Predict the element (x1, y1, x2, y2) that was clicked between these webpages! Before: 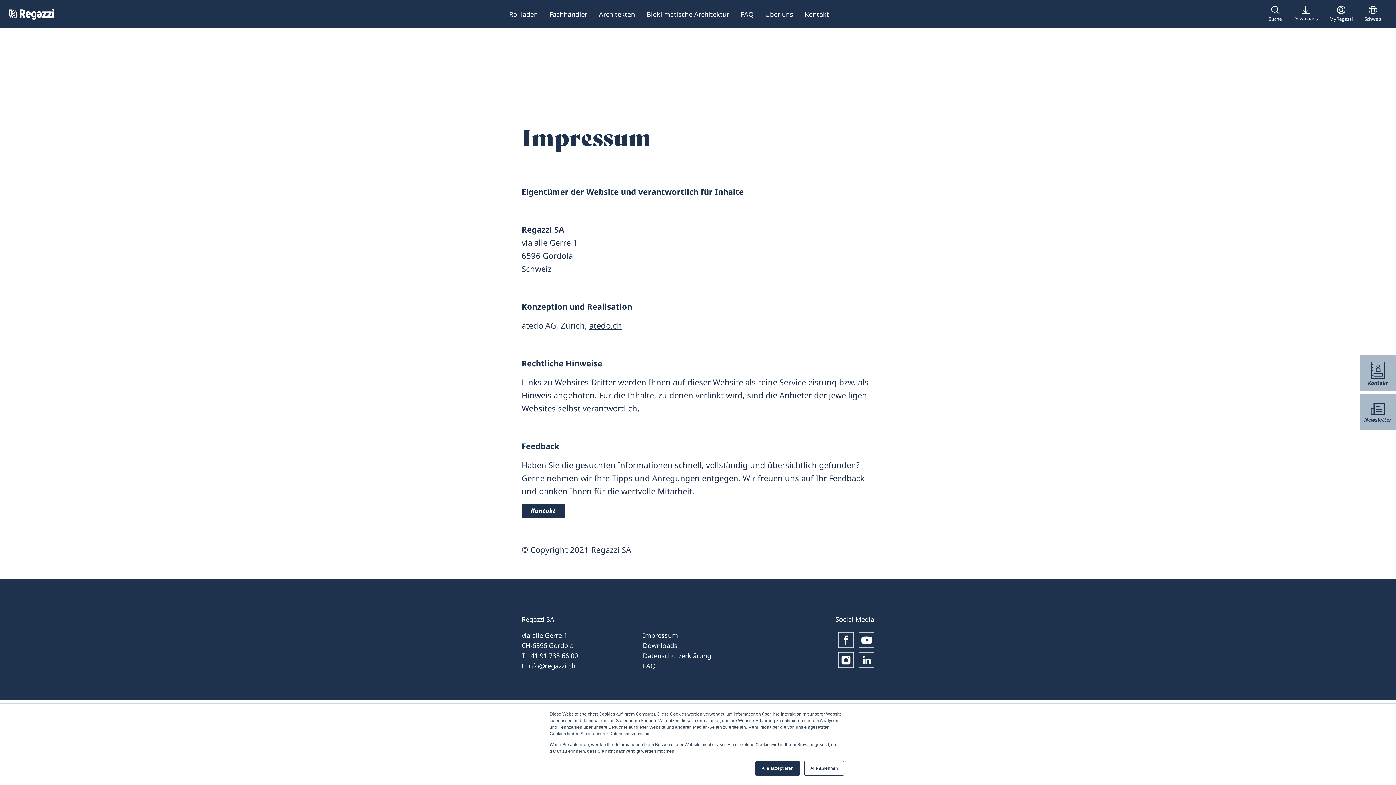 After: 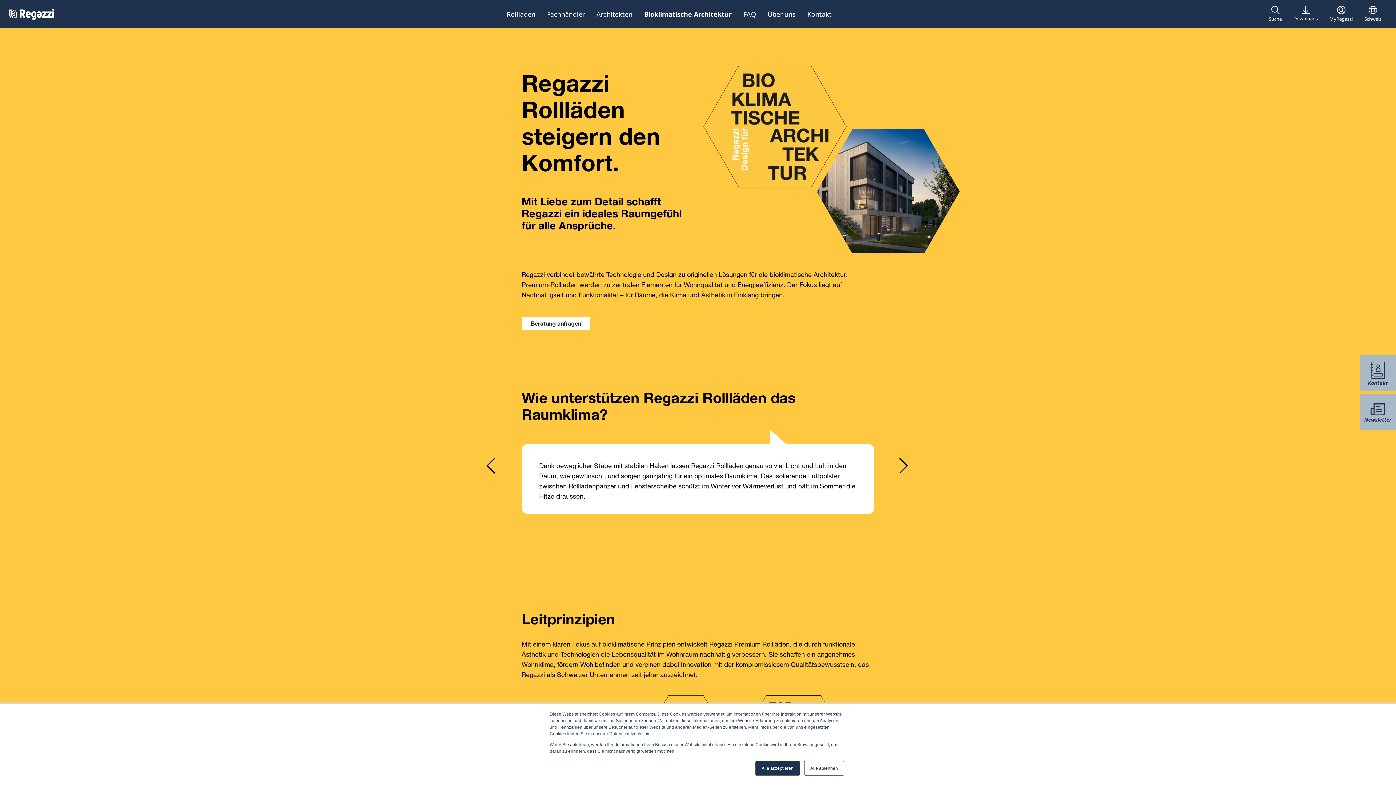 Action: label: Bioklimatische Architektur bbox: (640, 6, 735, 22)